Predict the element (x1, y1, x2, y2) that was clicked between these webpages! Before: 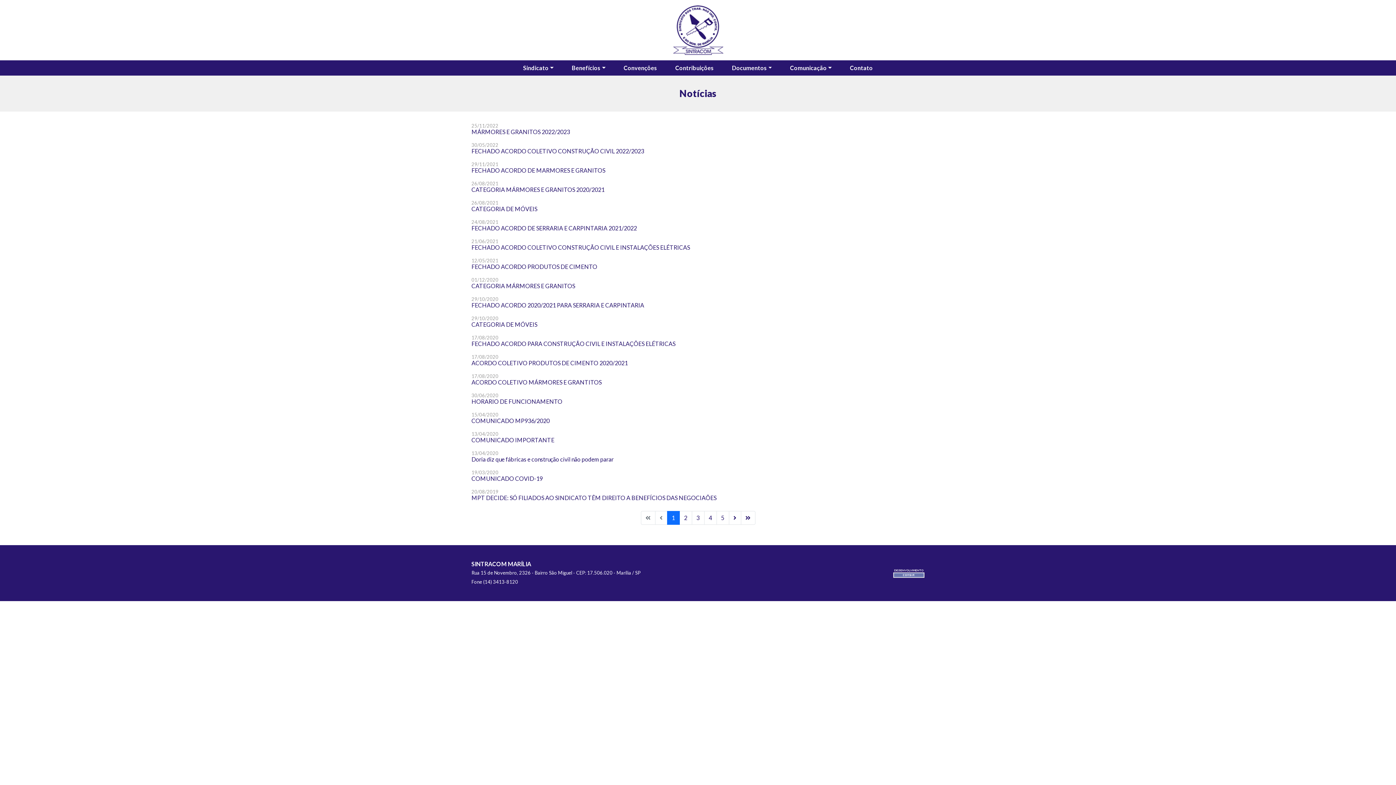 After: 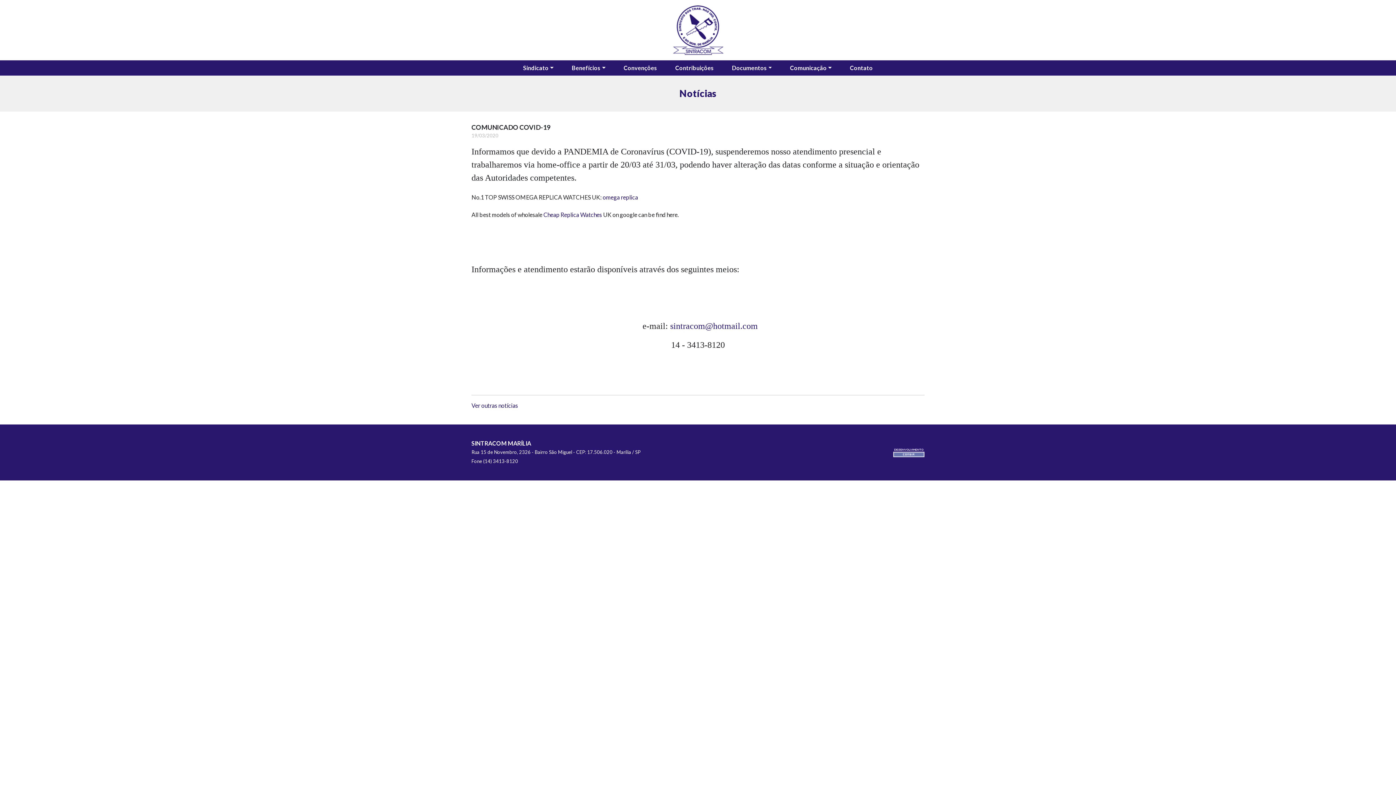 Action: bbox: (471, 475, 542, 482) label: COMUNICADO COVID-19